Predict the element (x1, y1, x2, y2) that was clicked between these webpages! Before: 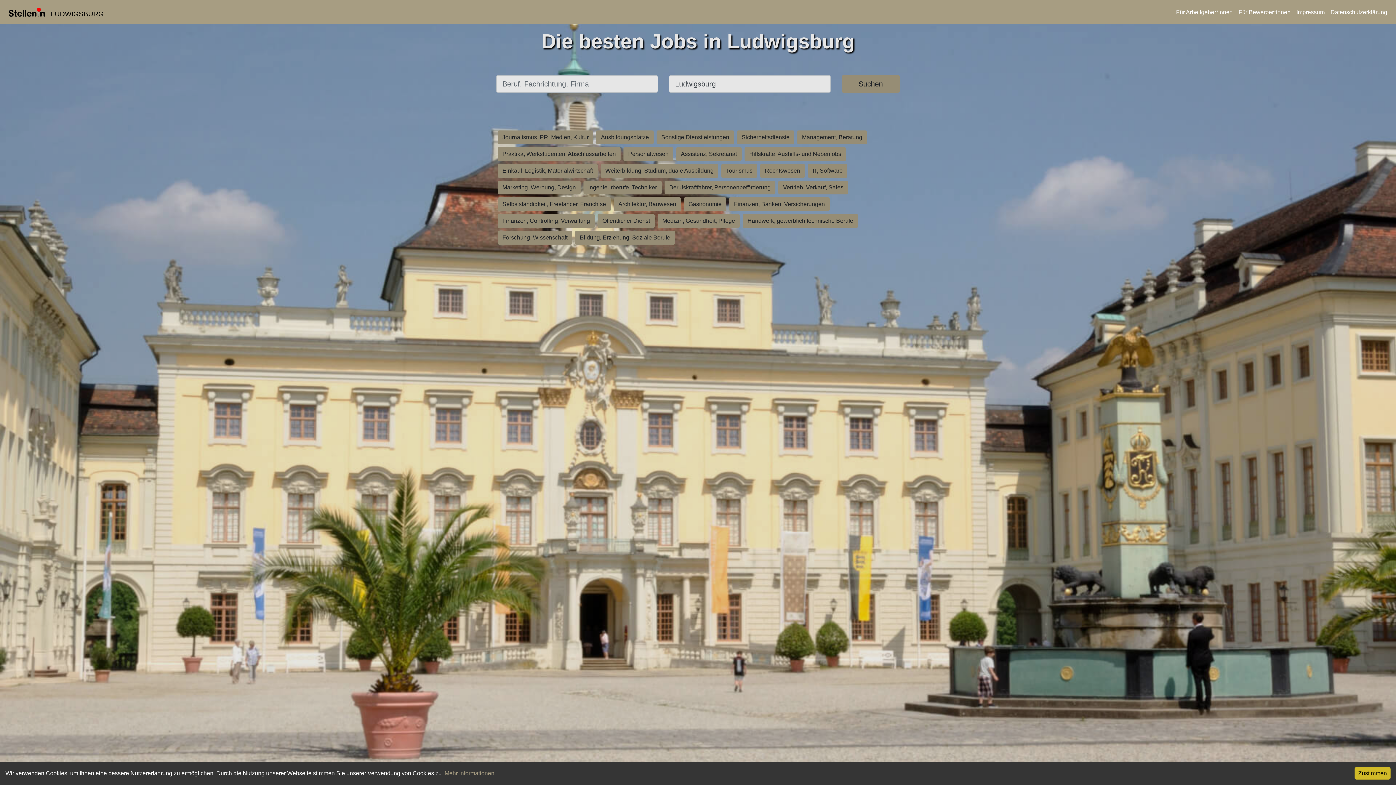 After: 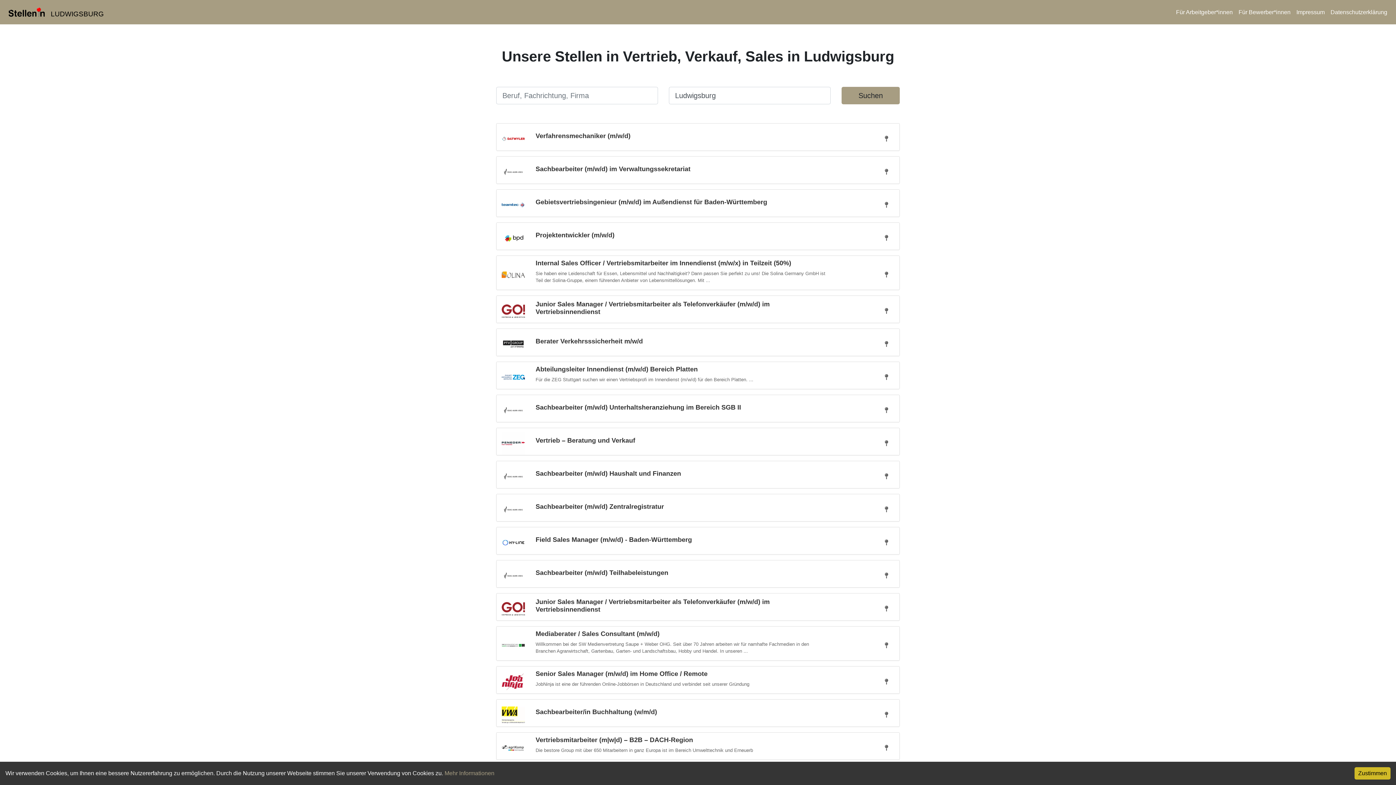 Action: bbox: (777, 184, 849, 190) label: Vertrieb, Verkauf, Sales